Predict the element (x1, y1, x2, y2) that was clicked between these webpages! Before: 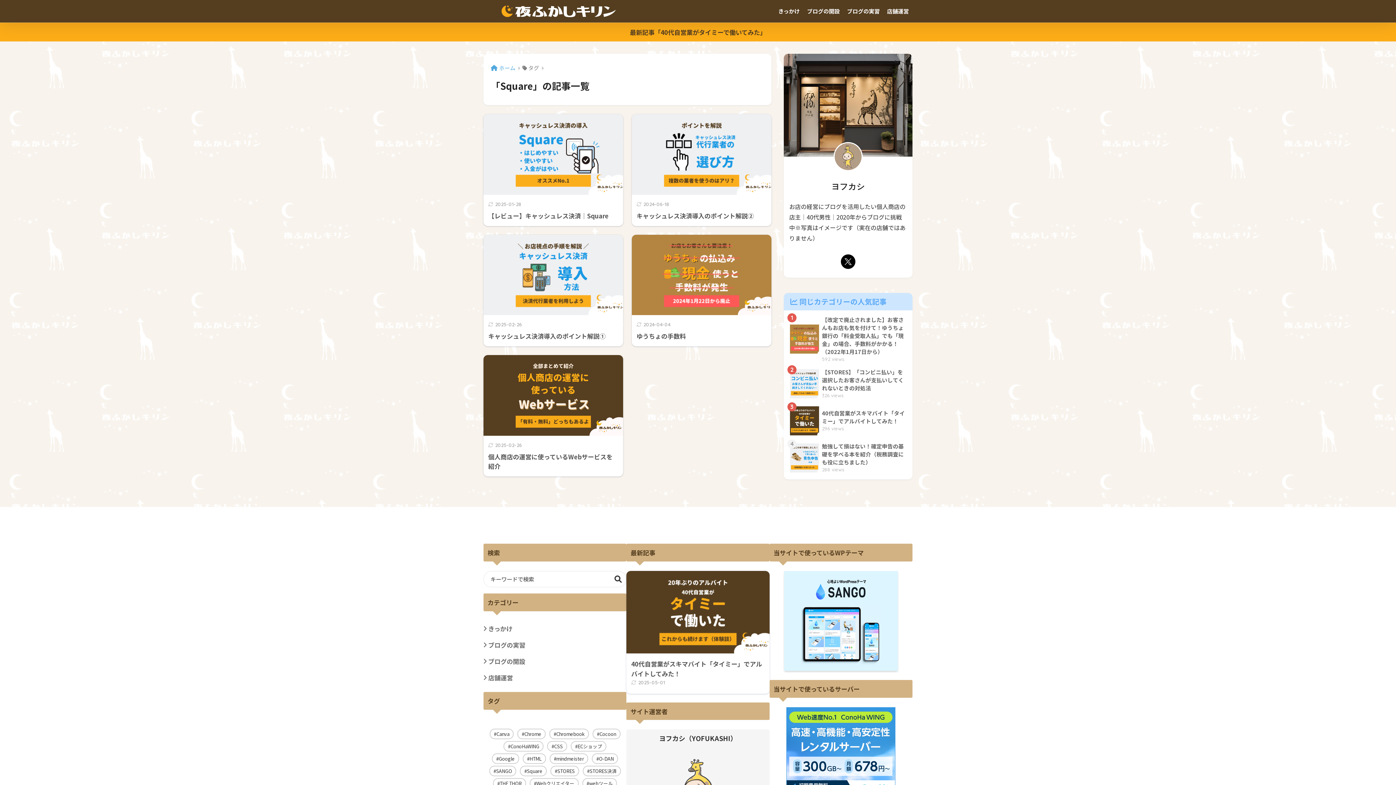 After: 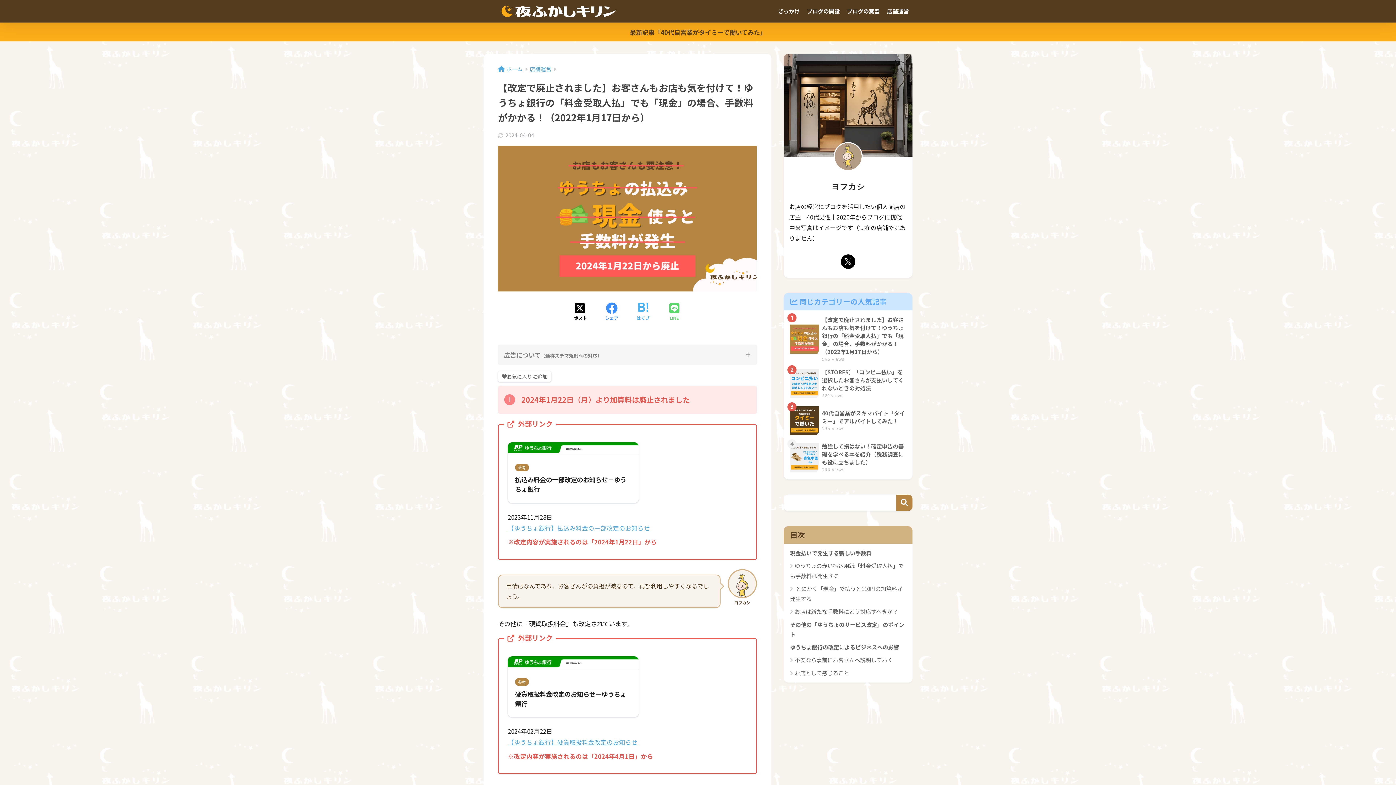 Action: label: 	【改定で廃止されました】お客さんもお店も気を付けて！ゆうちょ銀行の「料金受取人払」でも「現金」の場合、手数料がかかる！（2022年1月17日から）
592 views bbox: (787, 313, 909, 365)